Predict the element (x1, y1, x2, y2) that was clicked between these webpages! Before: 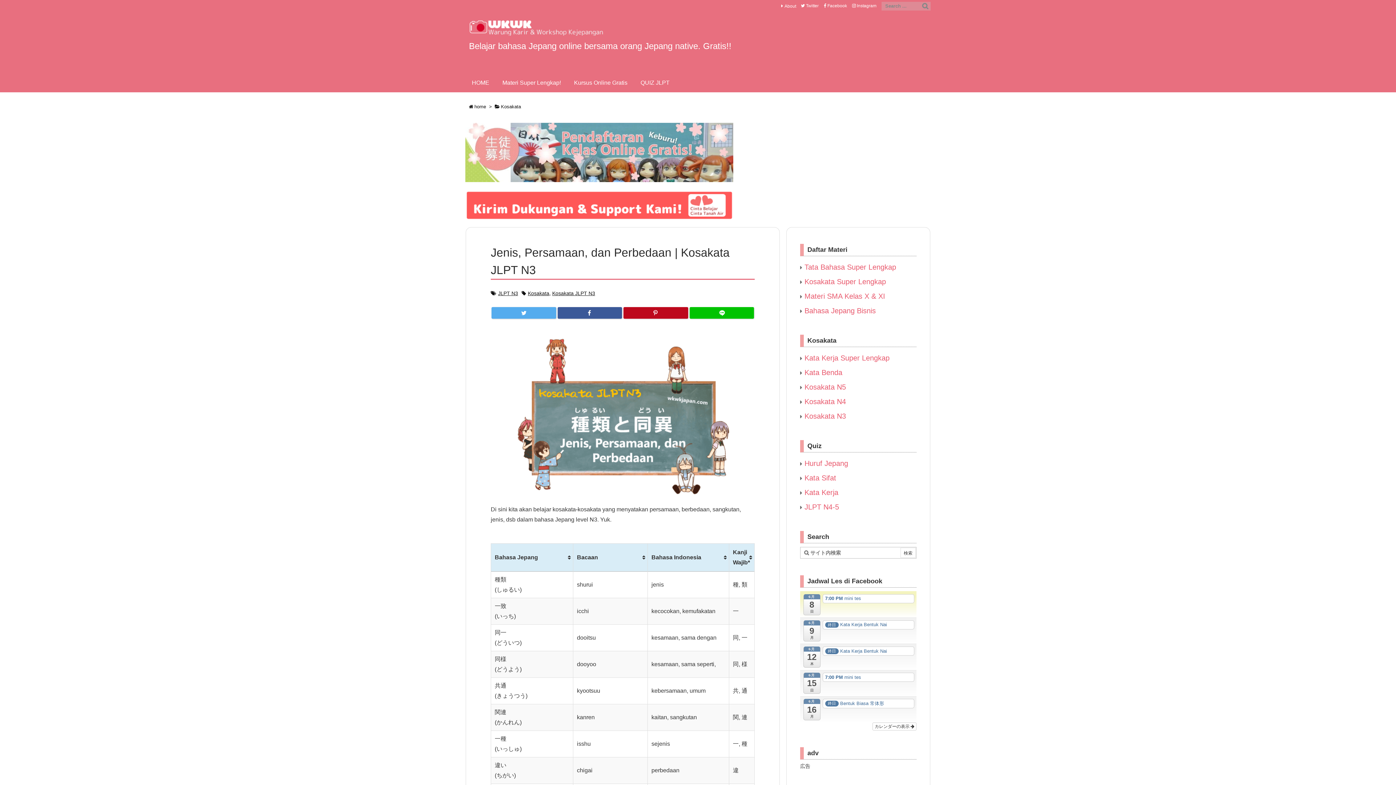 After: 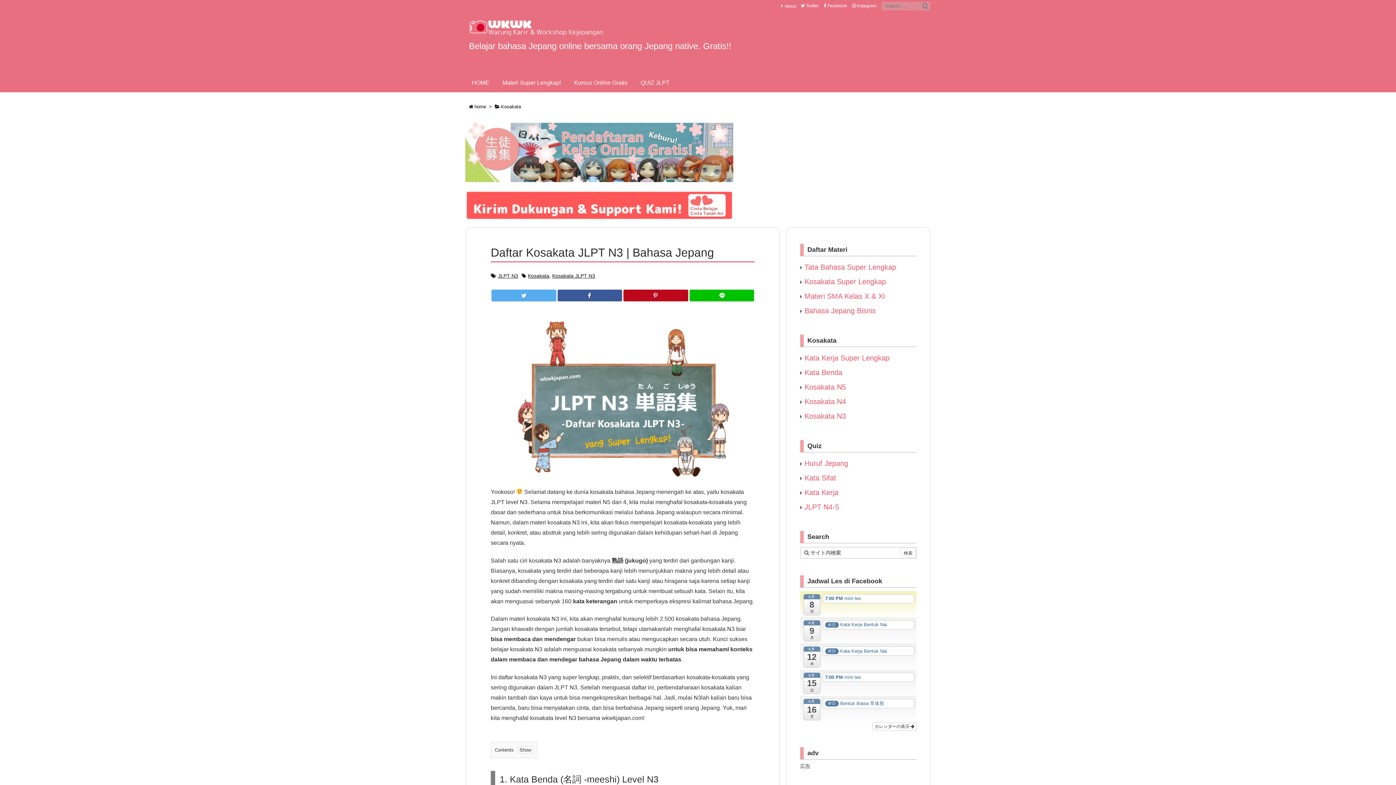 Action: bbox: (802, 412, 846, 420) label:  Kosakata N3